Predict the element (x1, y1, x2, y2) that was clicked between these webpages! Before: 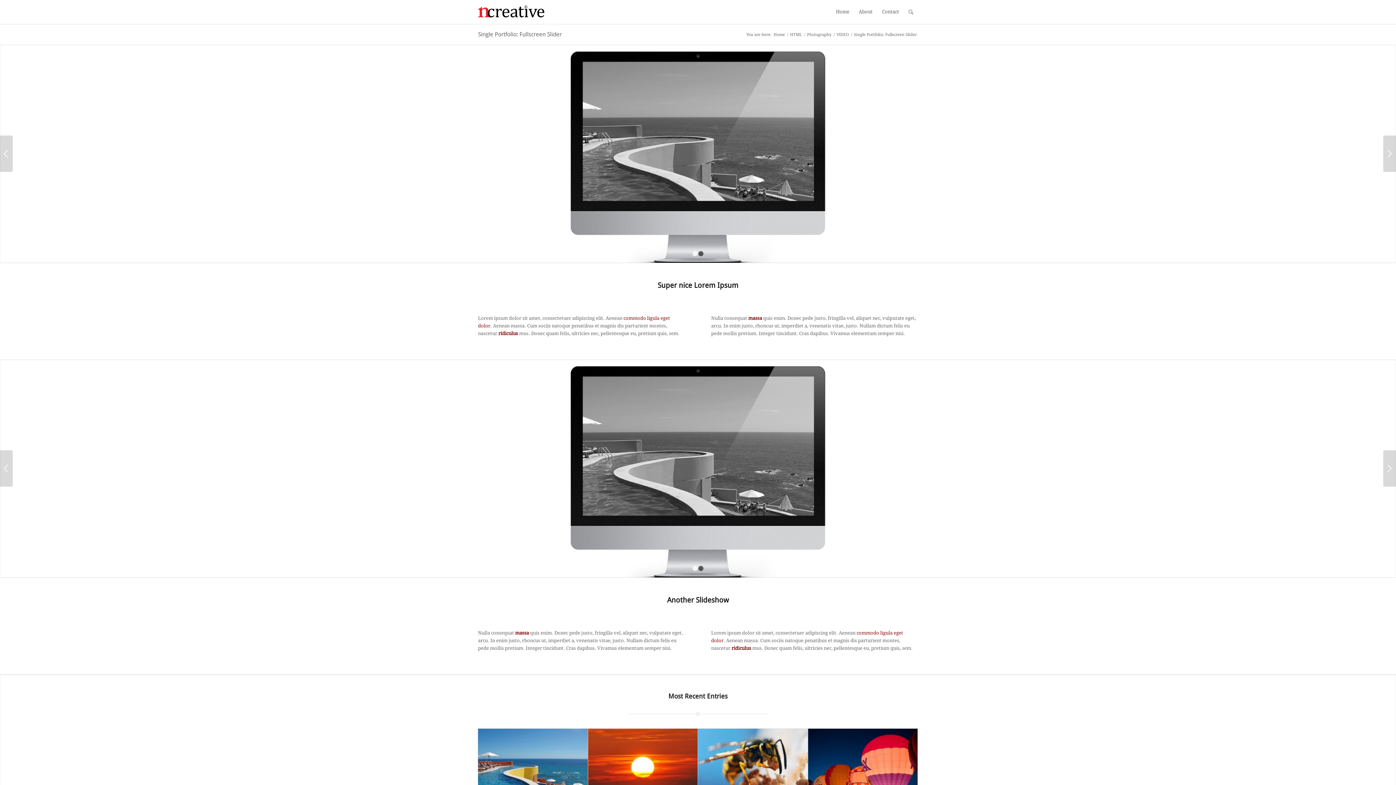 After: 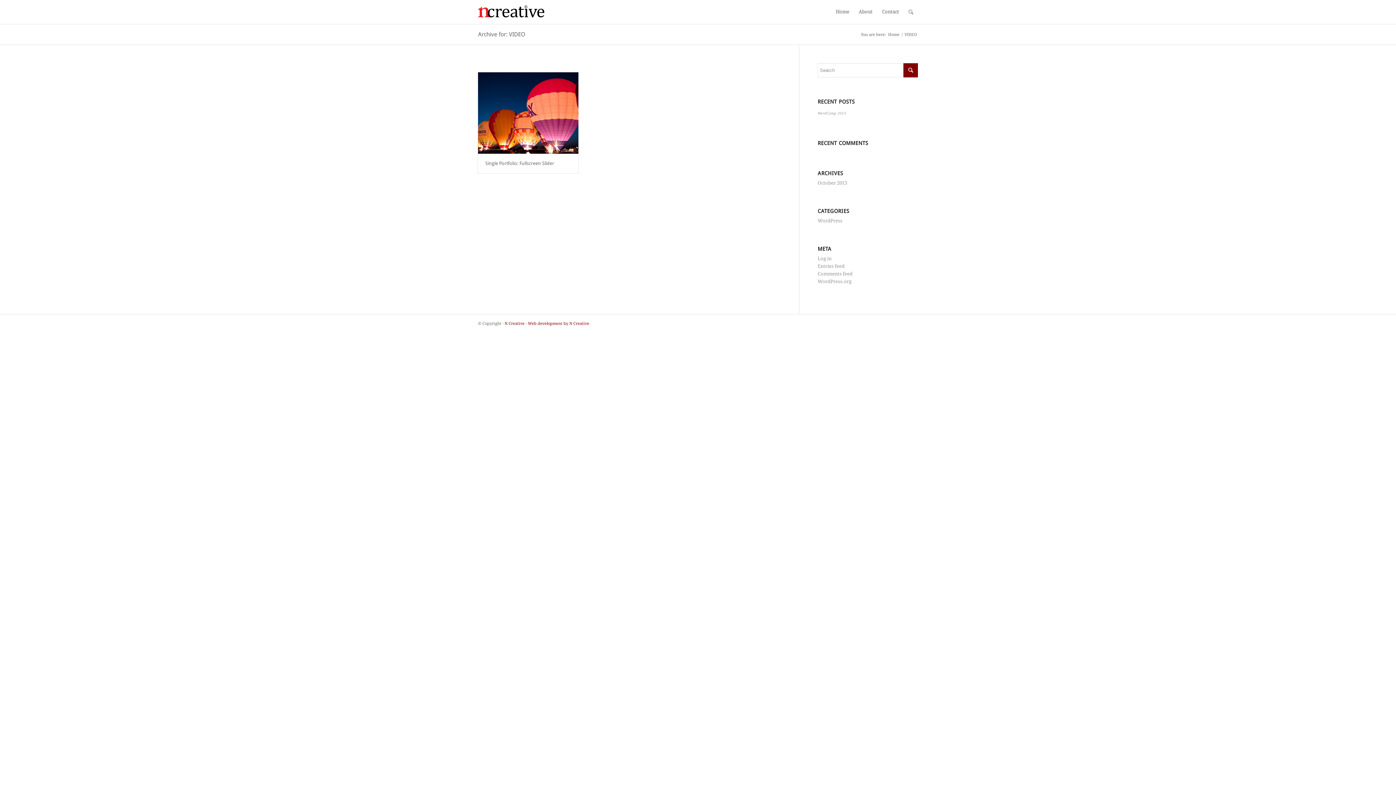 Action: label: VIDEO bbox: (835, 32, 850, 37)